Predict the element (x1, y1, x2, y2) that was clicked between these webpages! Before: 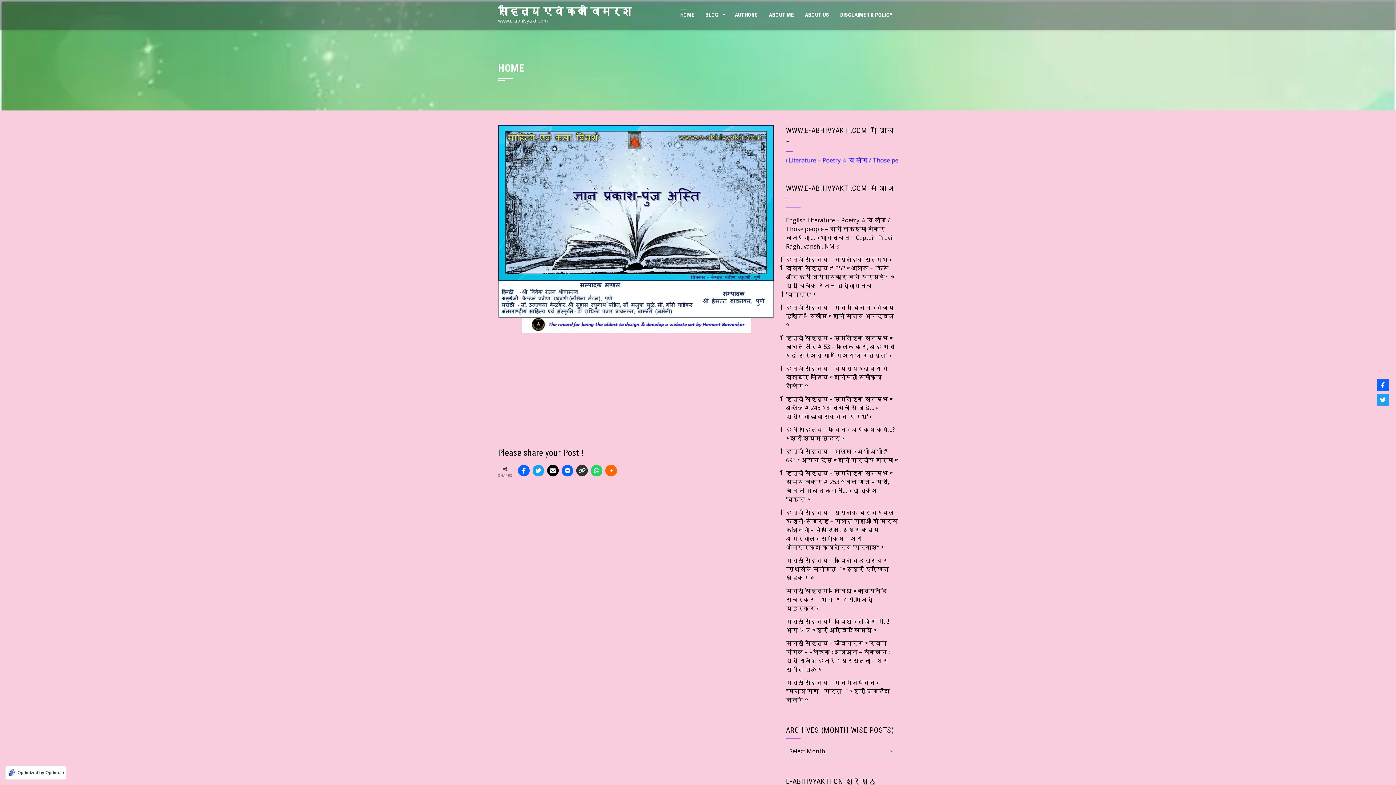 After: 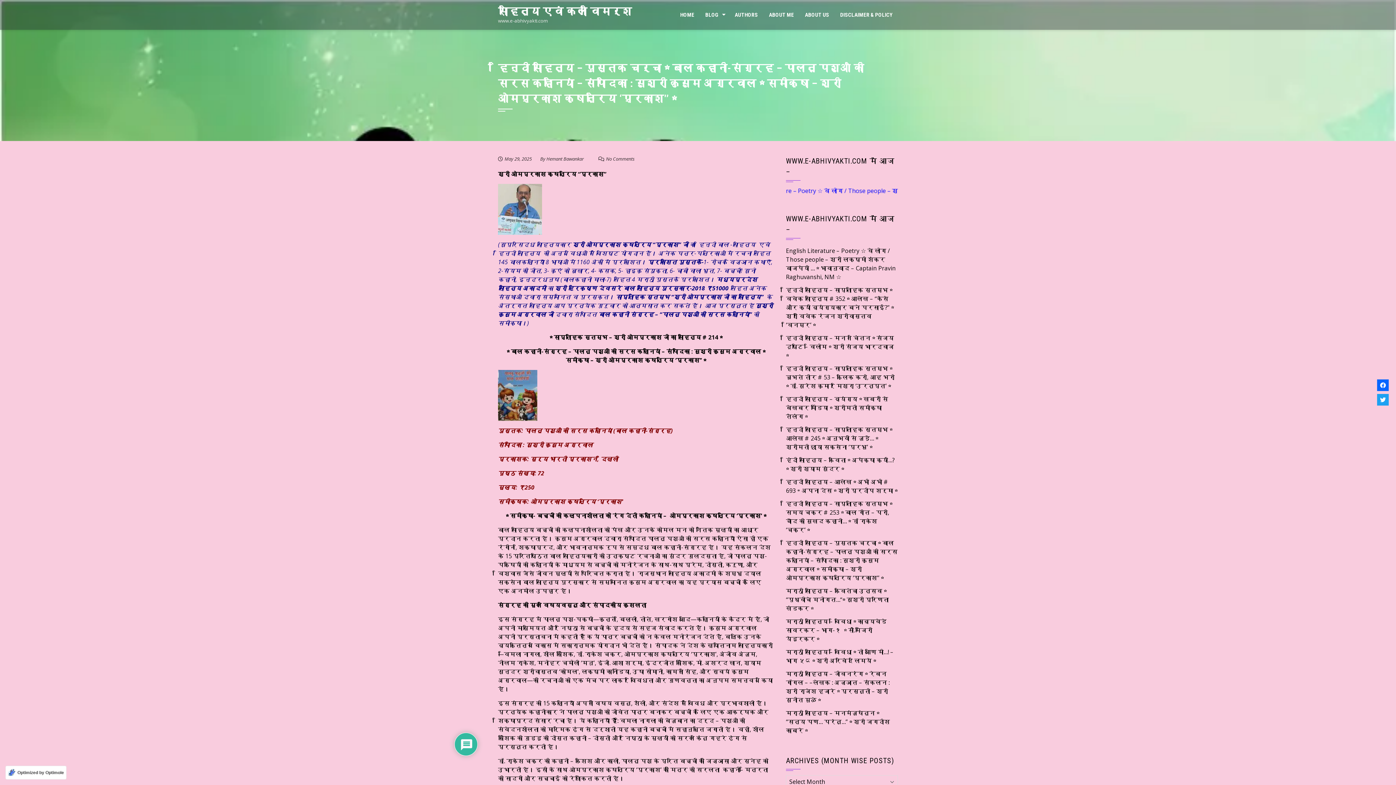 Action: label: हिन्दी साहित्य – पुस्तक चर्चा ☆ बाल कहानी-संग्रह – पालतू पशुओं की सरस कहानियां – संपादिका : सुश्री कुसुम अग्रवाल ☆ समीक्षा – श्री ओमप्रकाश क्षत्रिय ‘प्रकाश’’ ☆ bbox: (786, 508, 897, 551)